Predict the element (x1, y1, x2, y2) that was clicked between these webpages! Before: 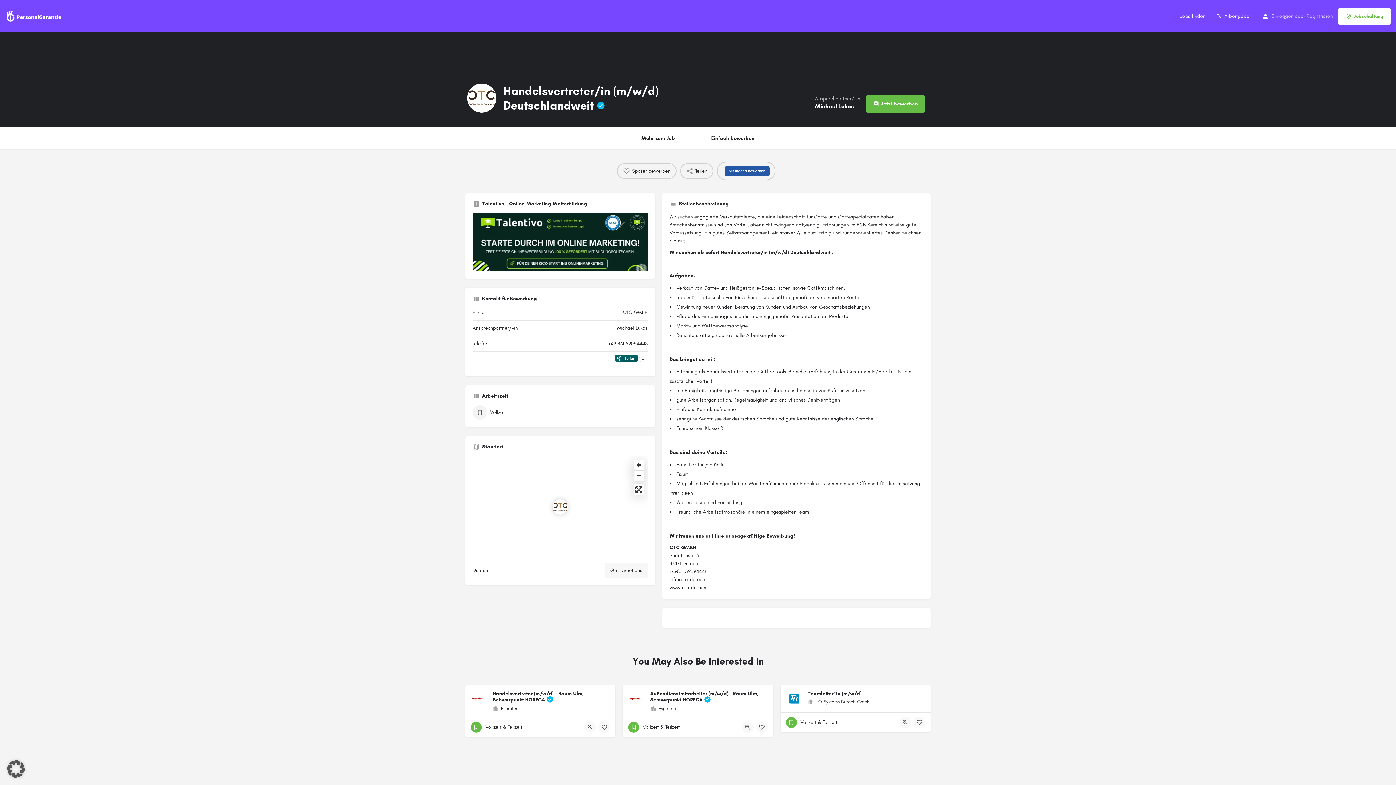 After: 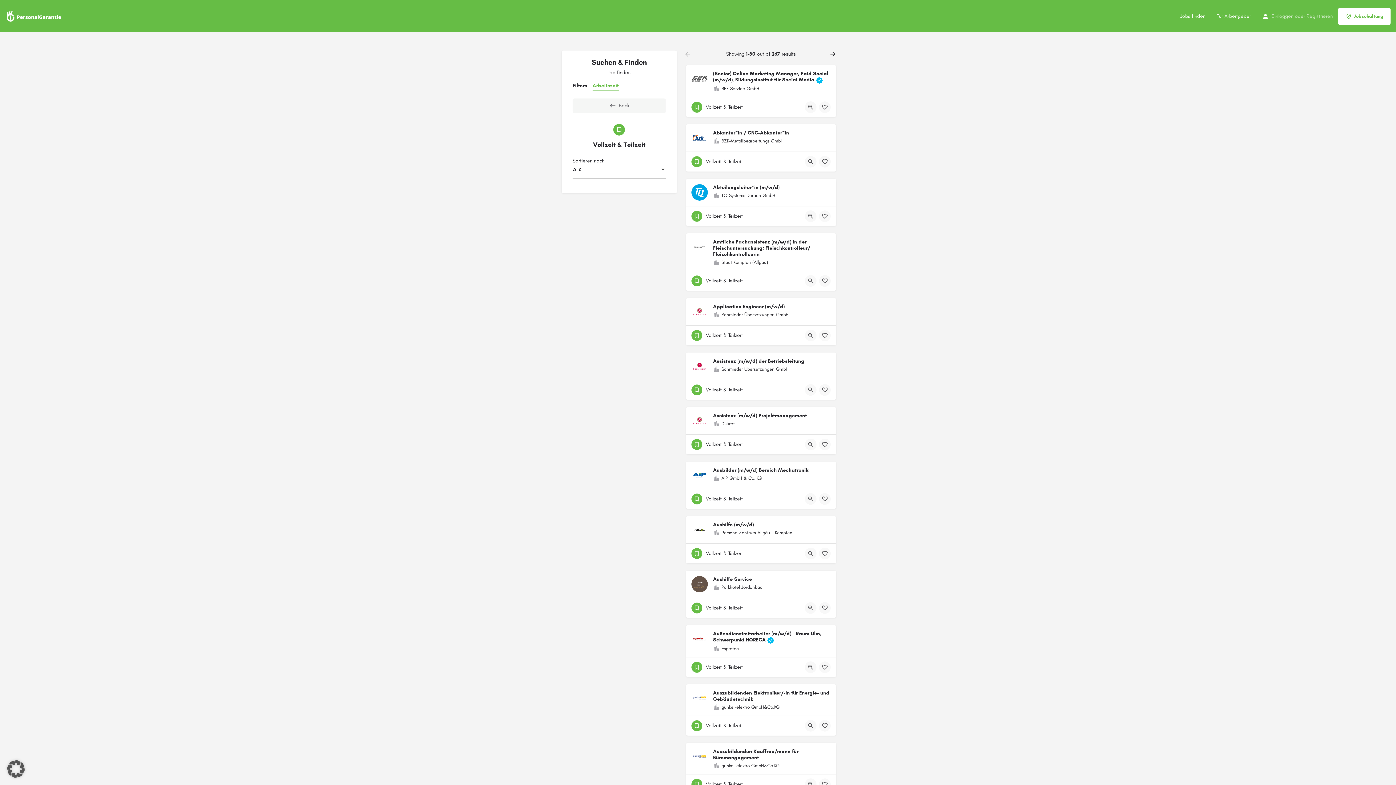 Action: bbox: (470, 722, 522, 733) label: Vollzeit & Teilzeit